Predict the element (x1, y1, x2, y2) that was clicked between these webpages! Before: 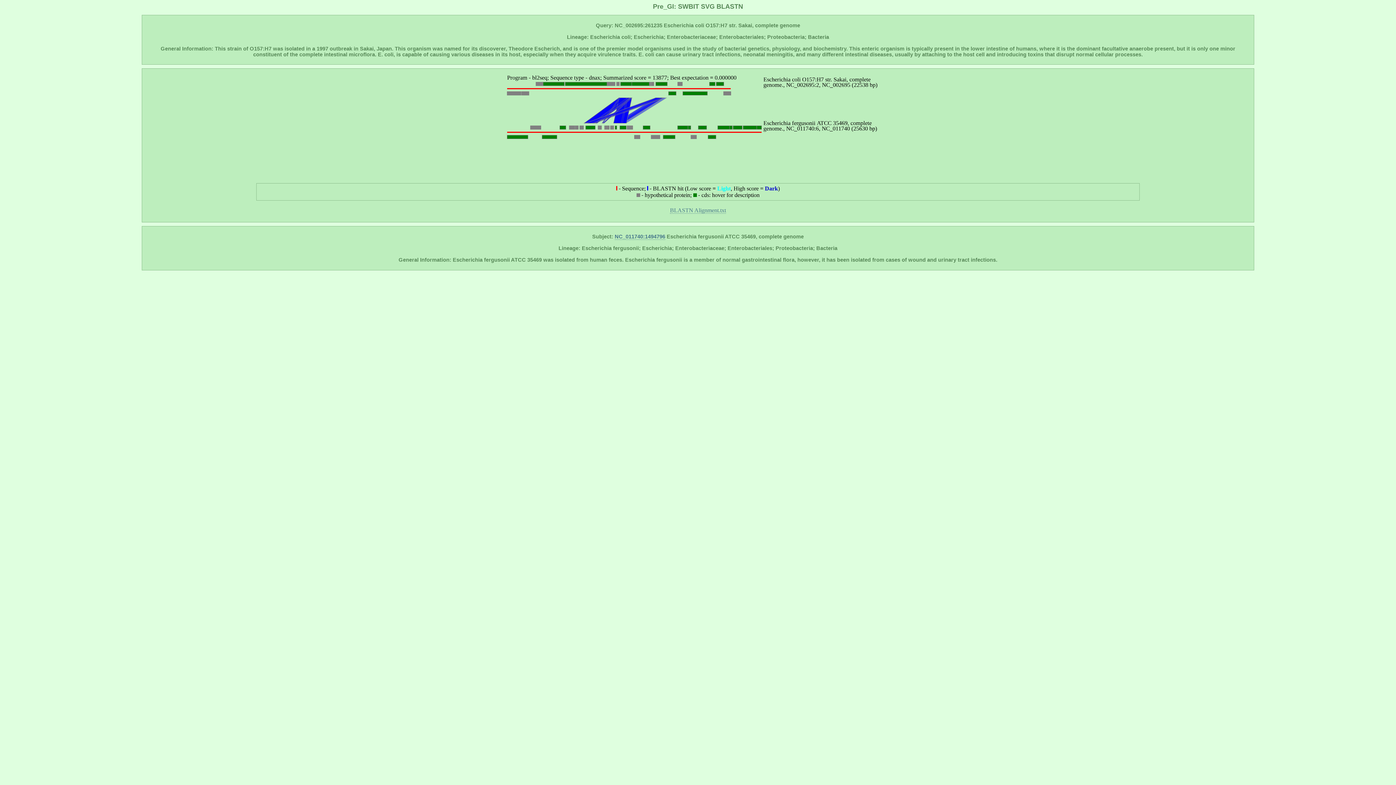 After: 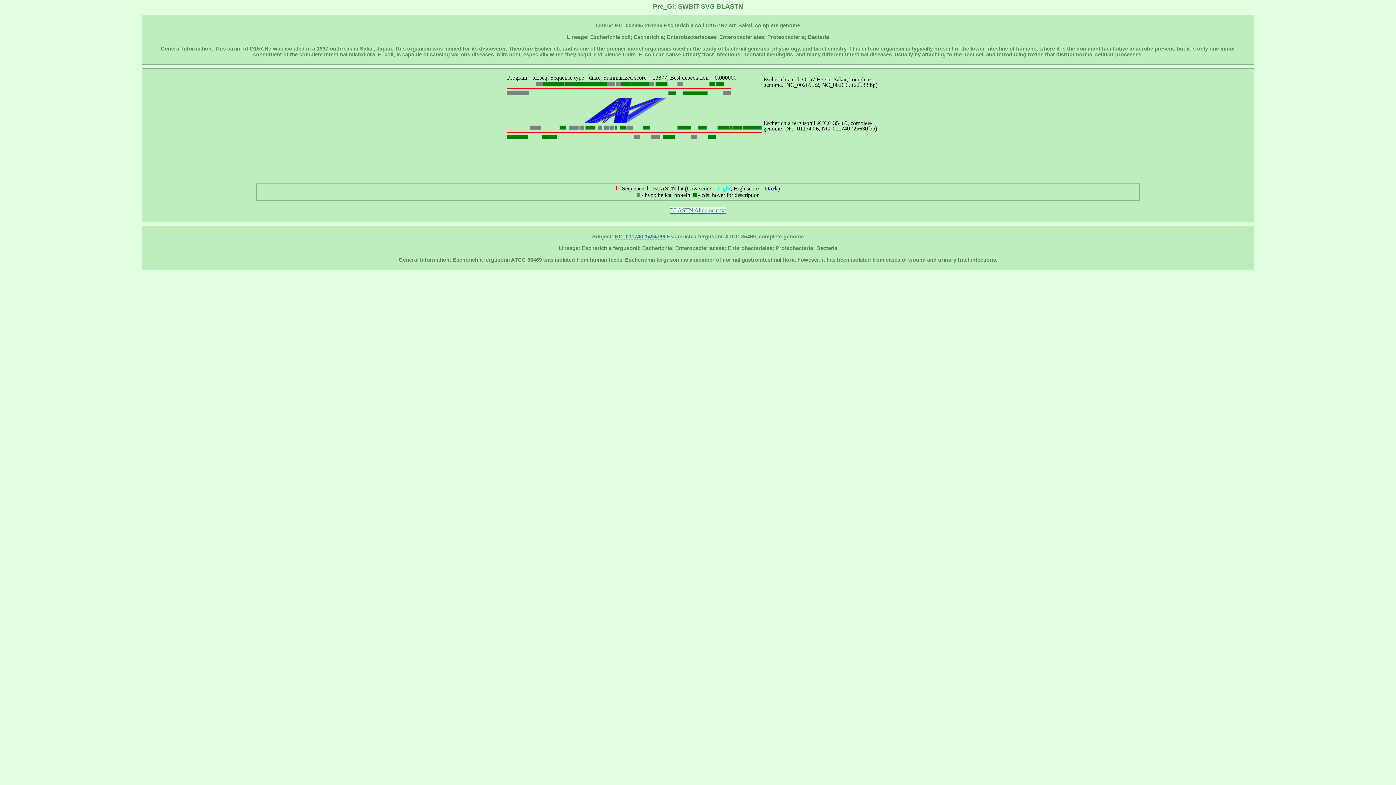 Action: label: BLASTN Alignment.txt bbox: (670, 207, 726, 213)